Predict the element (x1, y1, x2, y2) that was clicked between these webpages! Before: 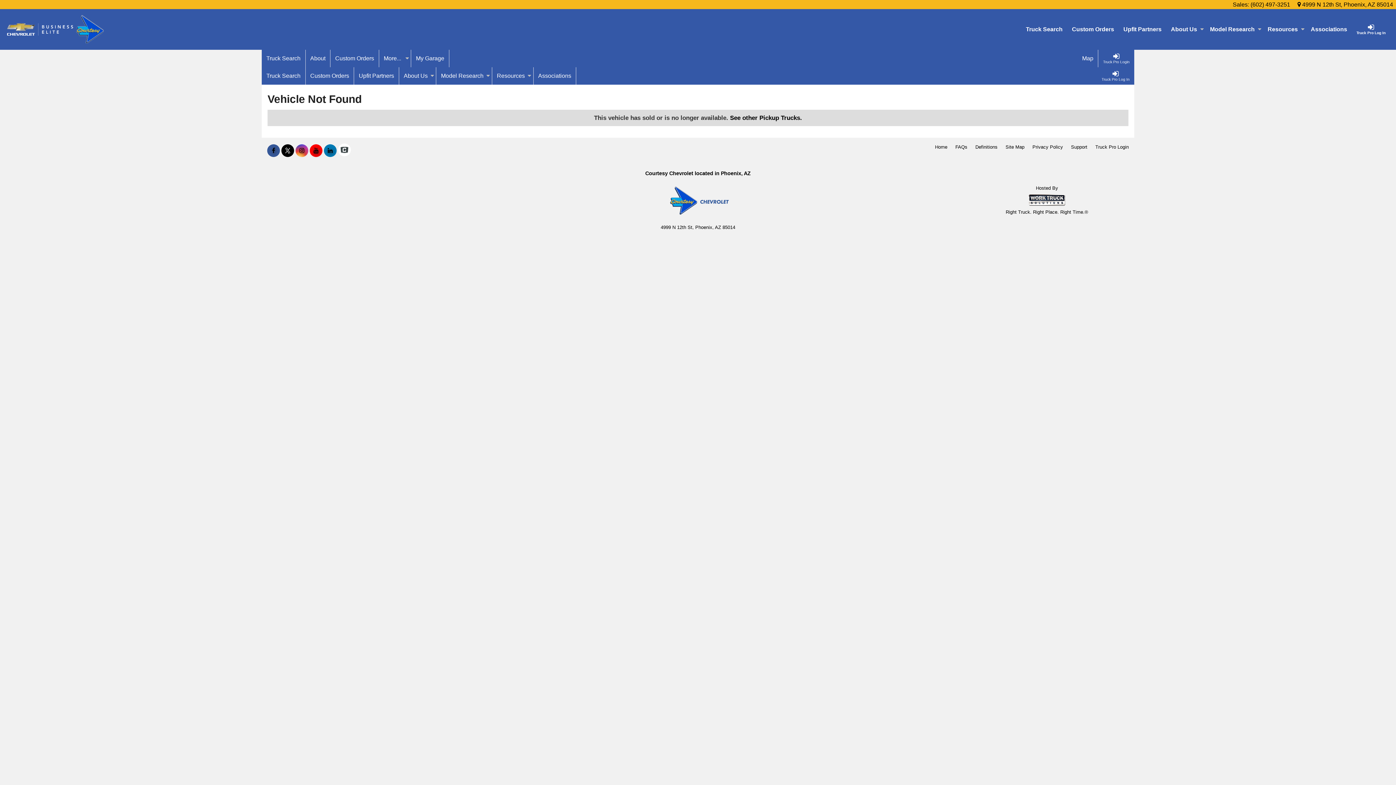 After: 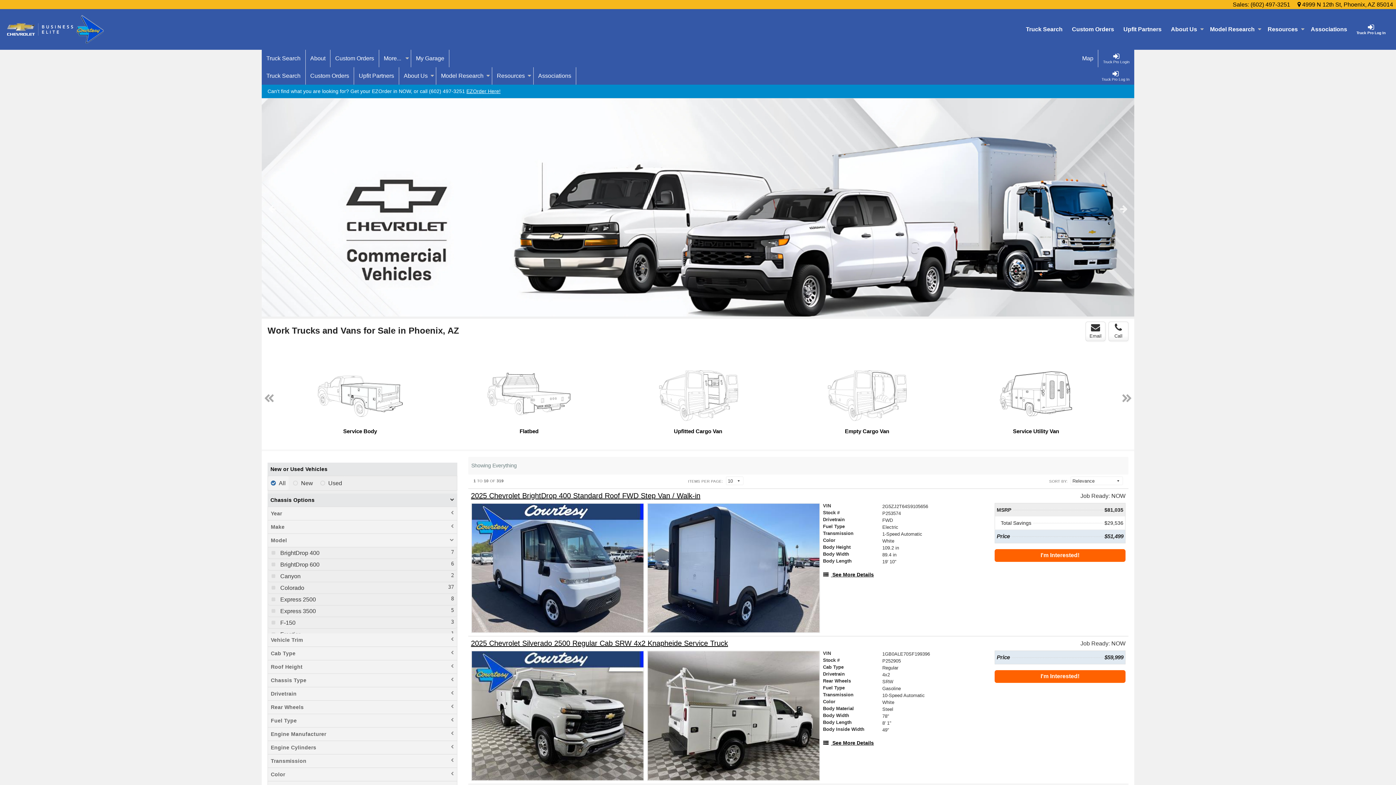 Action: label: Truck Search bbox: (1021, 20, 1067, 38)